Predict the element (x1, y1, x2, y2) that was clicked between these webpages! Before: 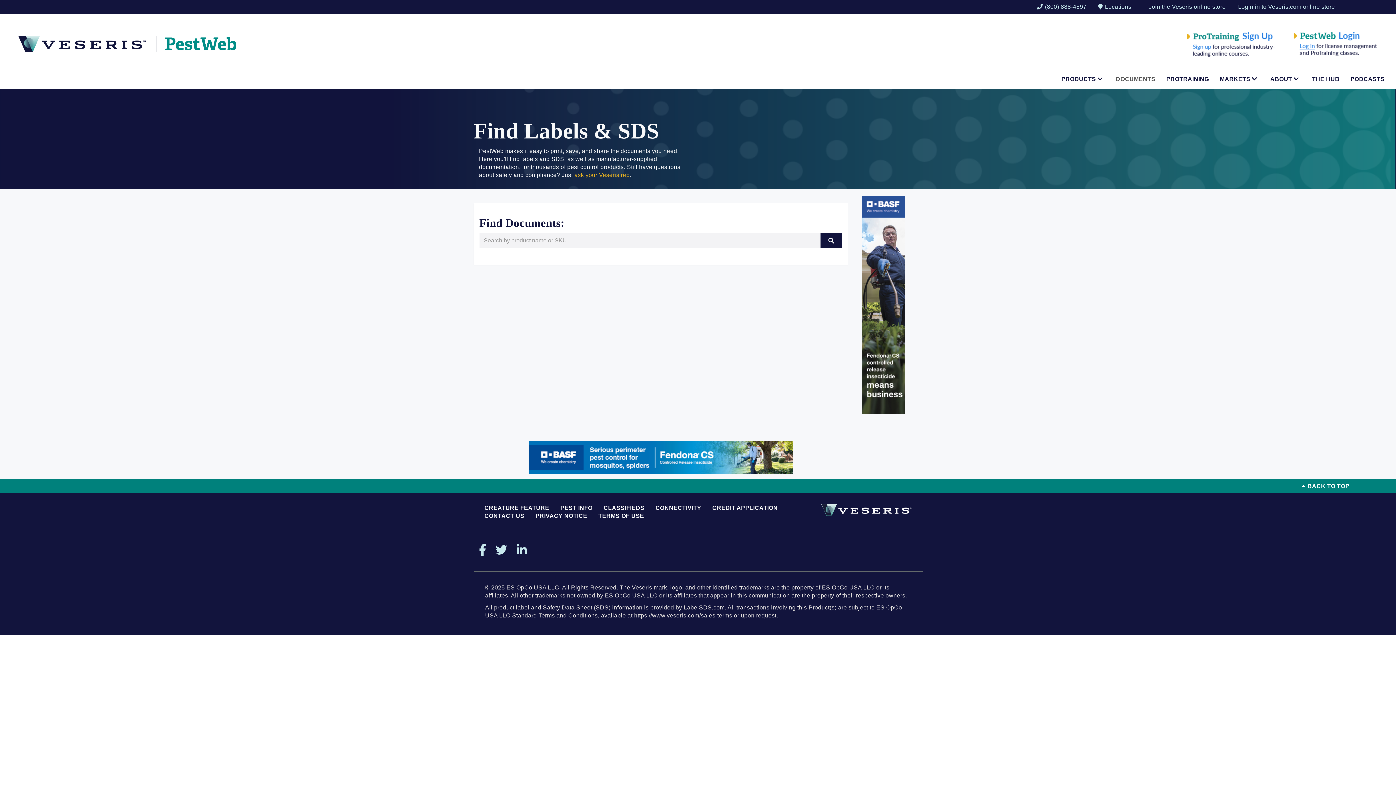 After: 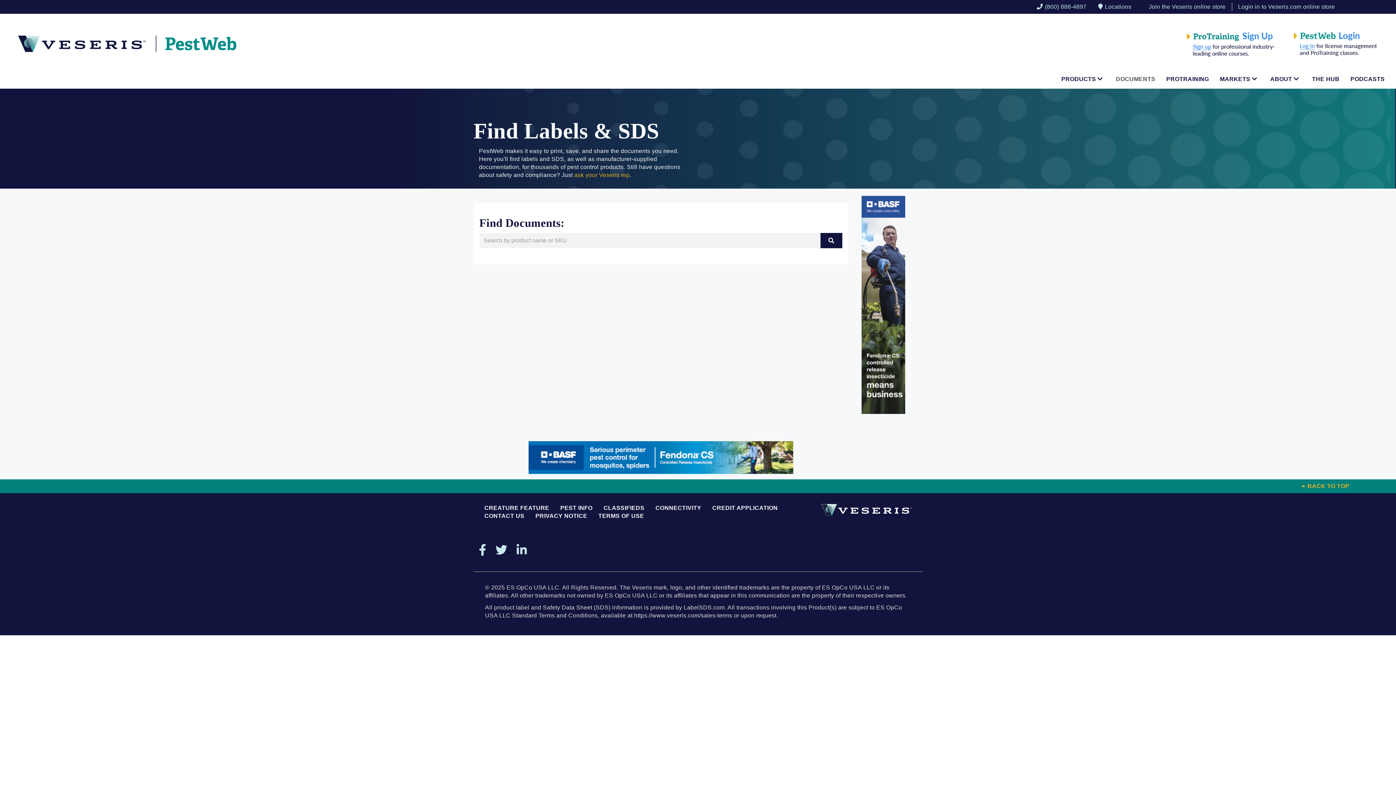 Action: label: BACK TO TOP bbox: (1301, 483, 1349, 489)